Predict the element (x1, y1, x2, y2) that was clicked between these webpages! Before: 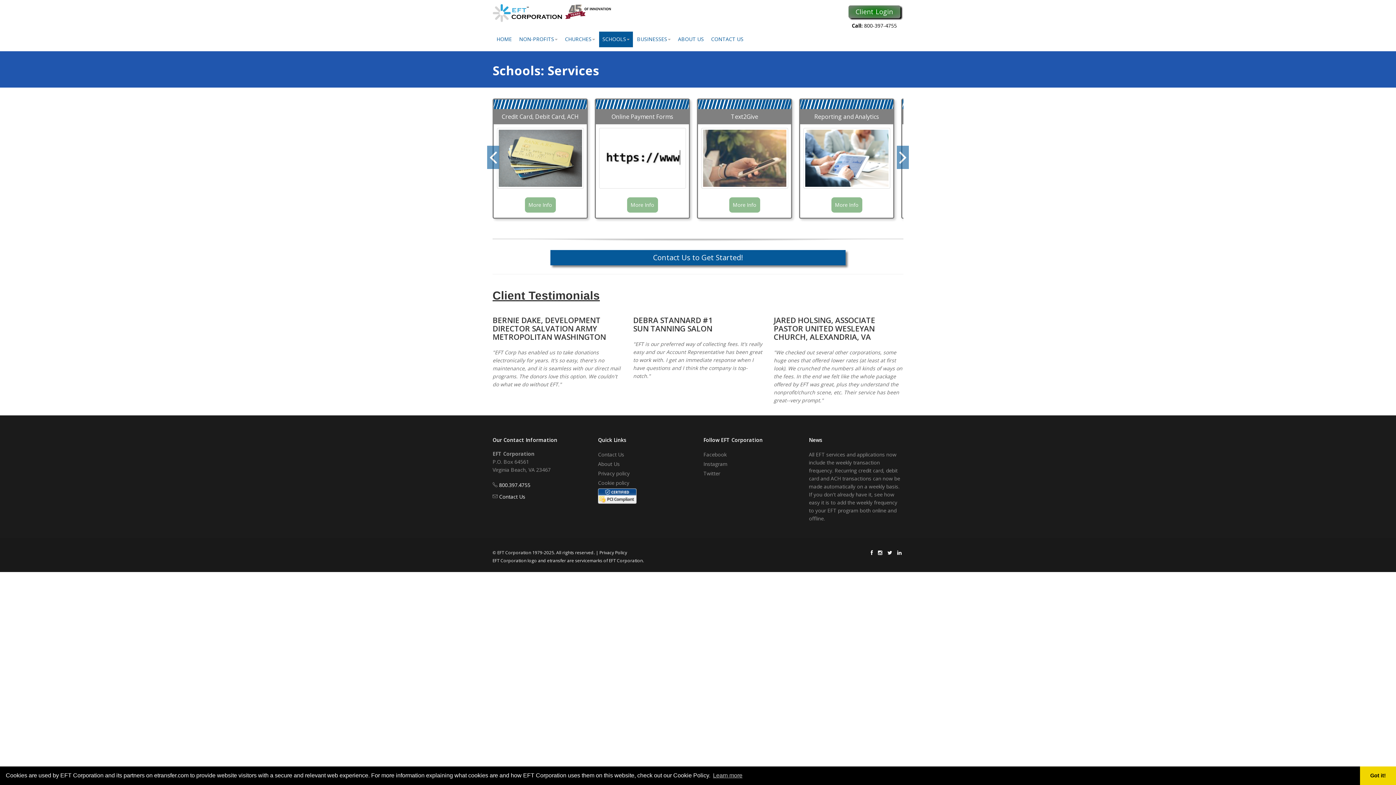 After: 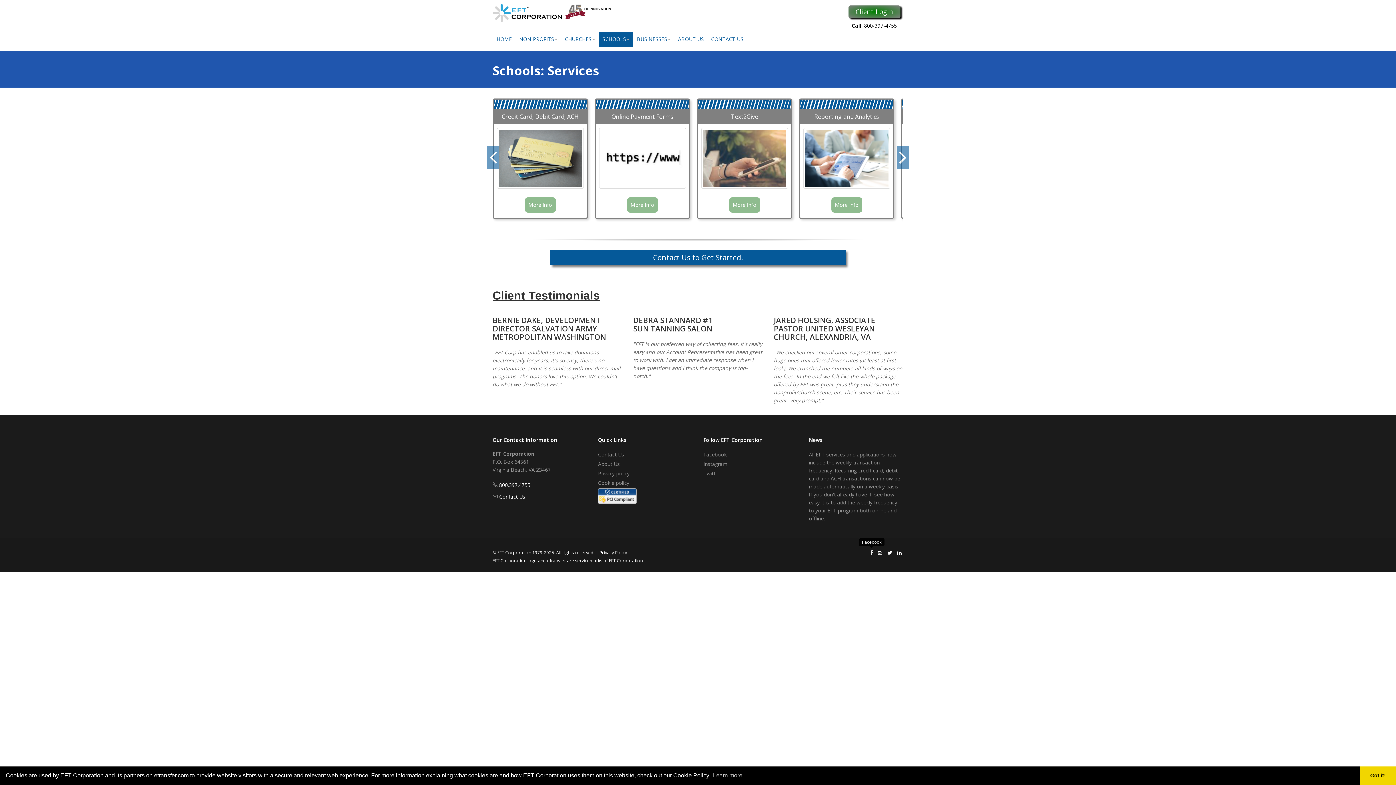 Action: bbox: (870, 549, 873, 556)